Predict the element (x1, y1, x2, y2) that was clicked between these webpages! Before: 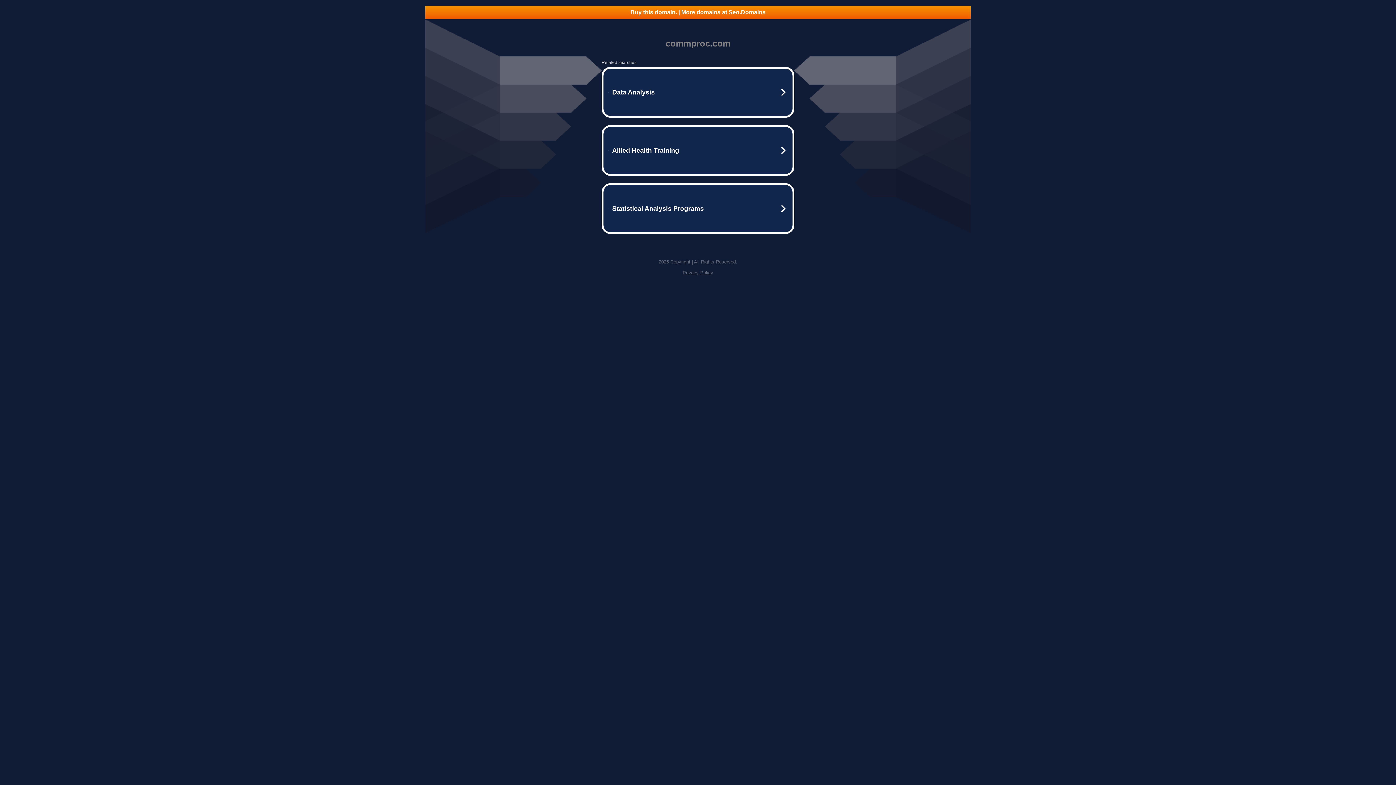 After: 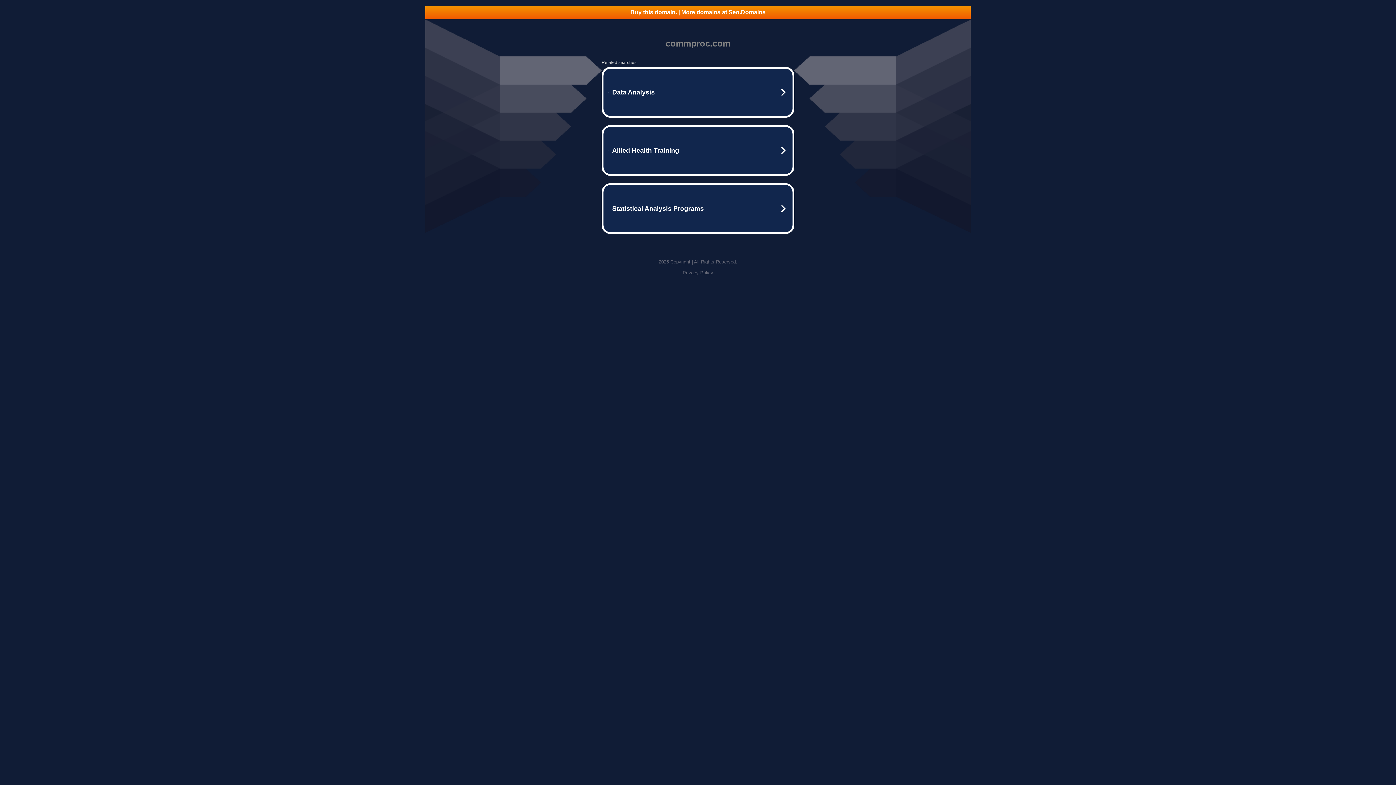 Action: label: Buy this domain. | More domains at Seo.Domains bbox: (425, 5, 970, 18)